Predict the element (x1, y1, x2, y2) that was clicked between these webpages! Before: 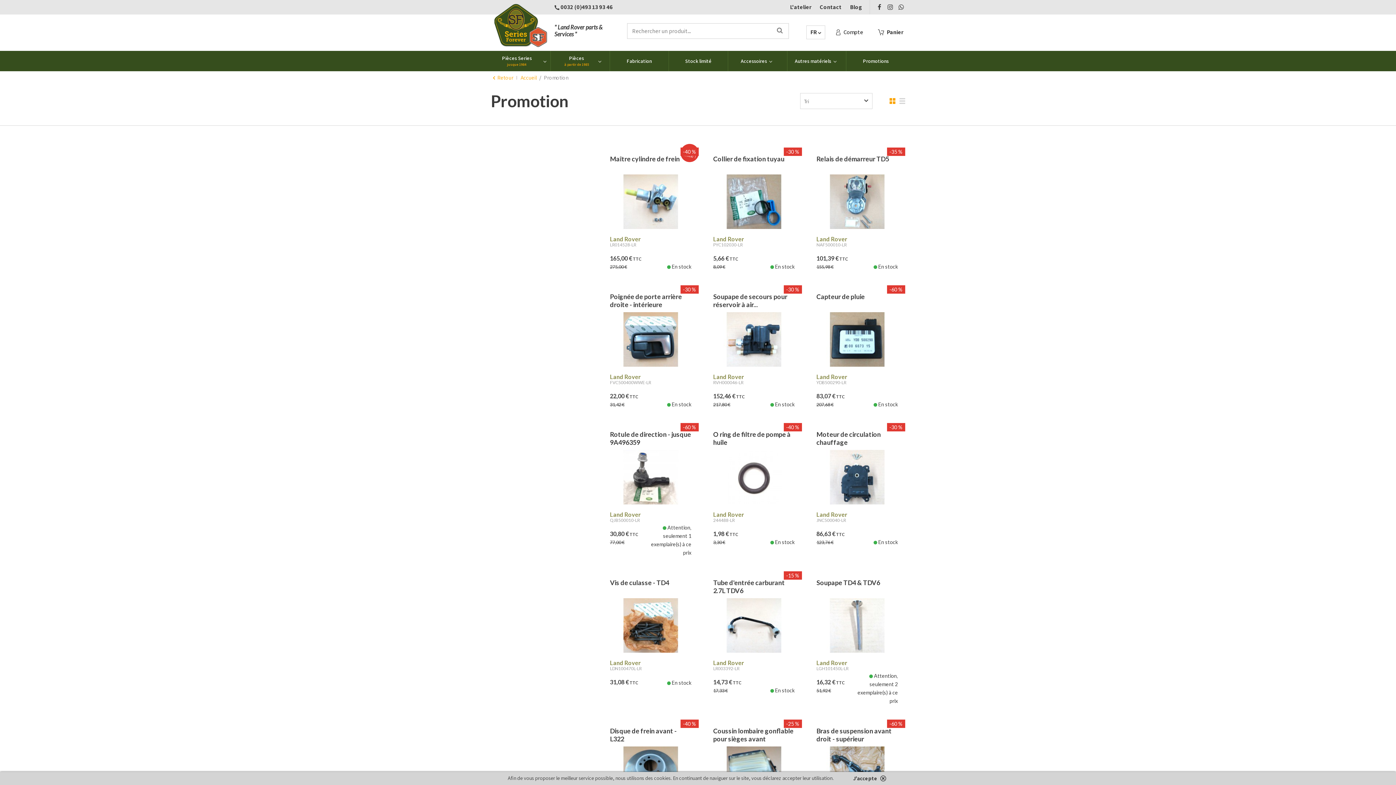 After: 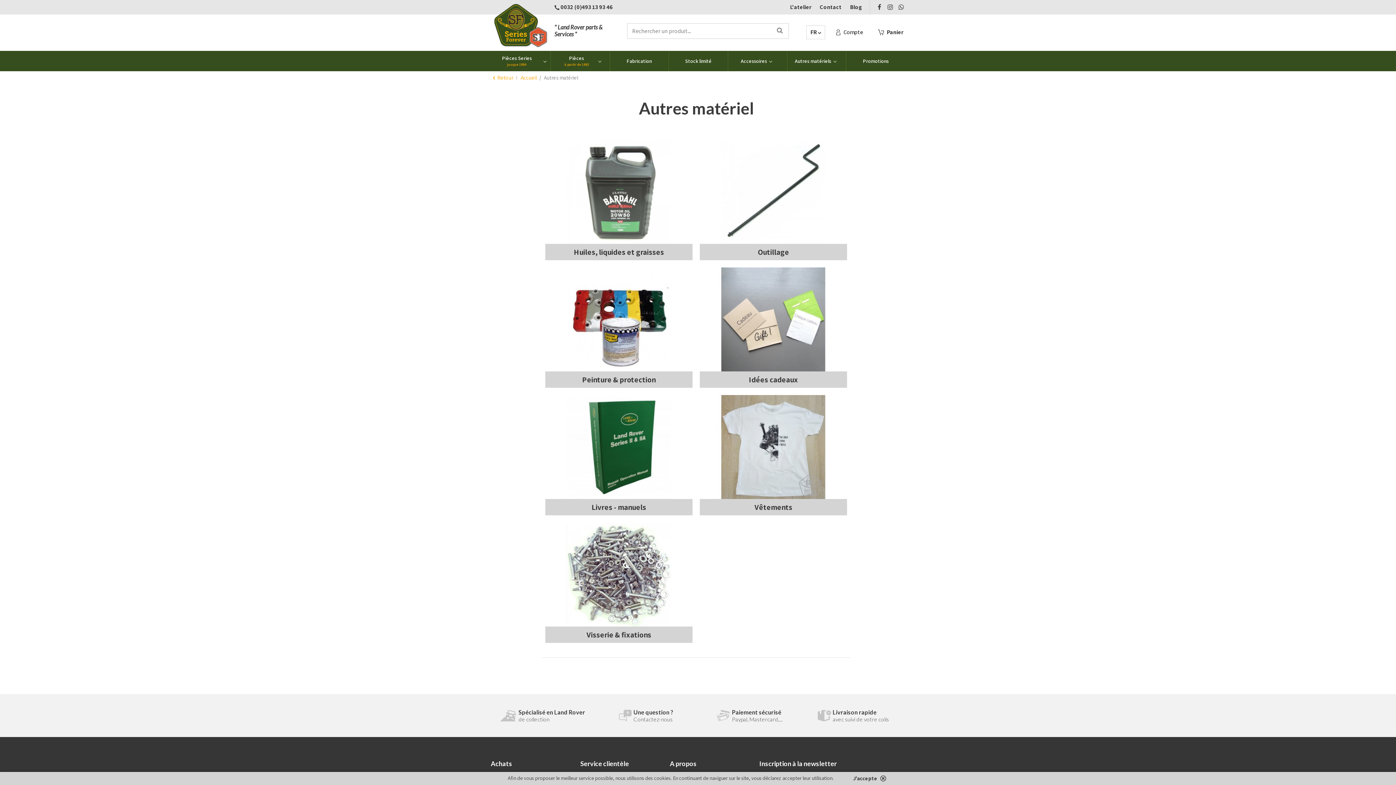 Action: label: Autres matériels bbox: (787, 50, 846, 71)